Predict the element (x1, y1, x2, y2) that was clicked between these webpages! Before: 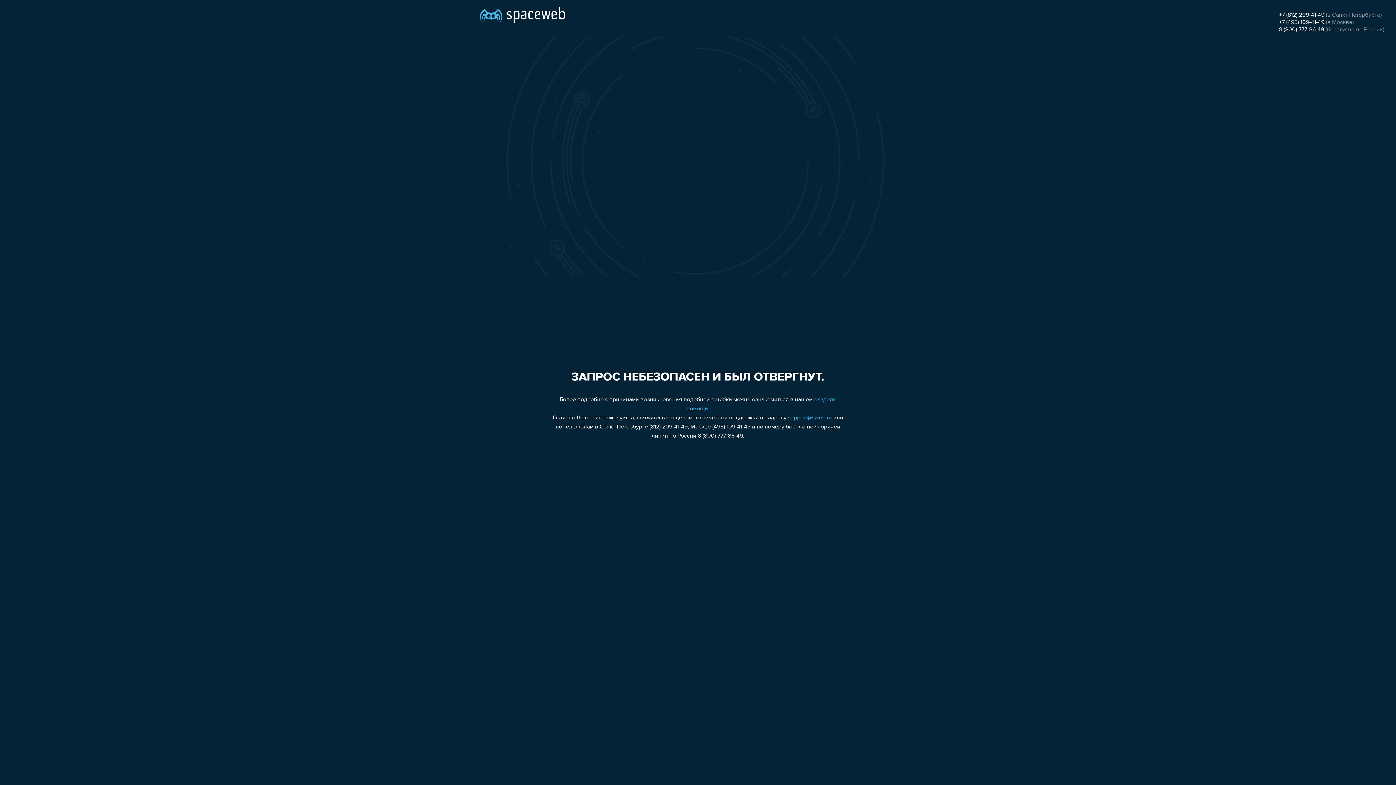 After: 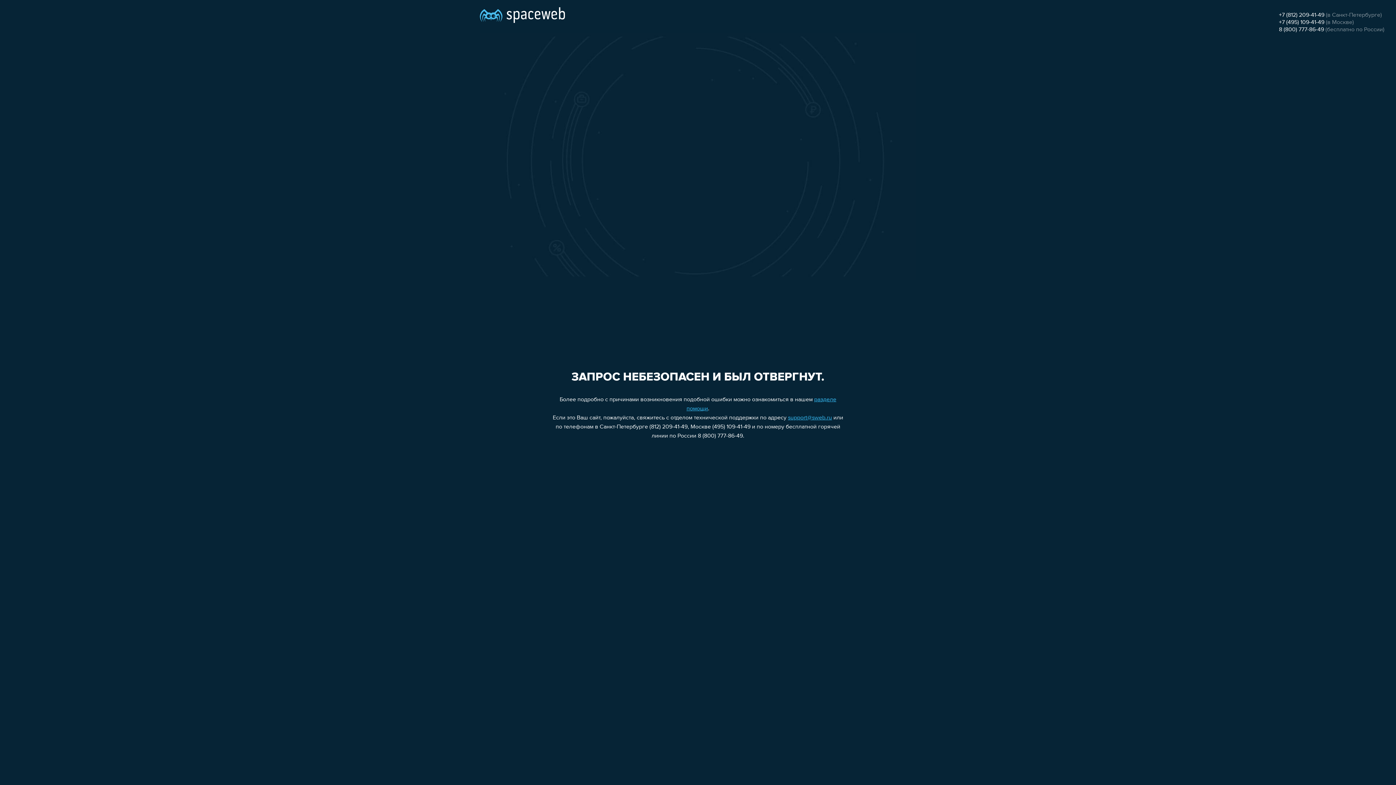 Action: label: 8 (800) 777-86-49 bbox: (1279, 26, 1324, 32)